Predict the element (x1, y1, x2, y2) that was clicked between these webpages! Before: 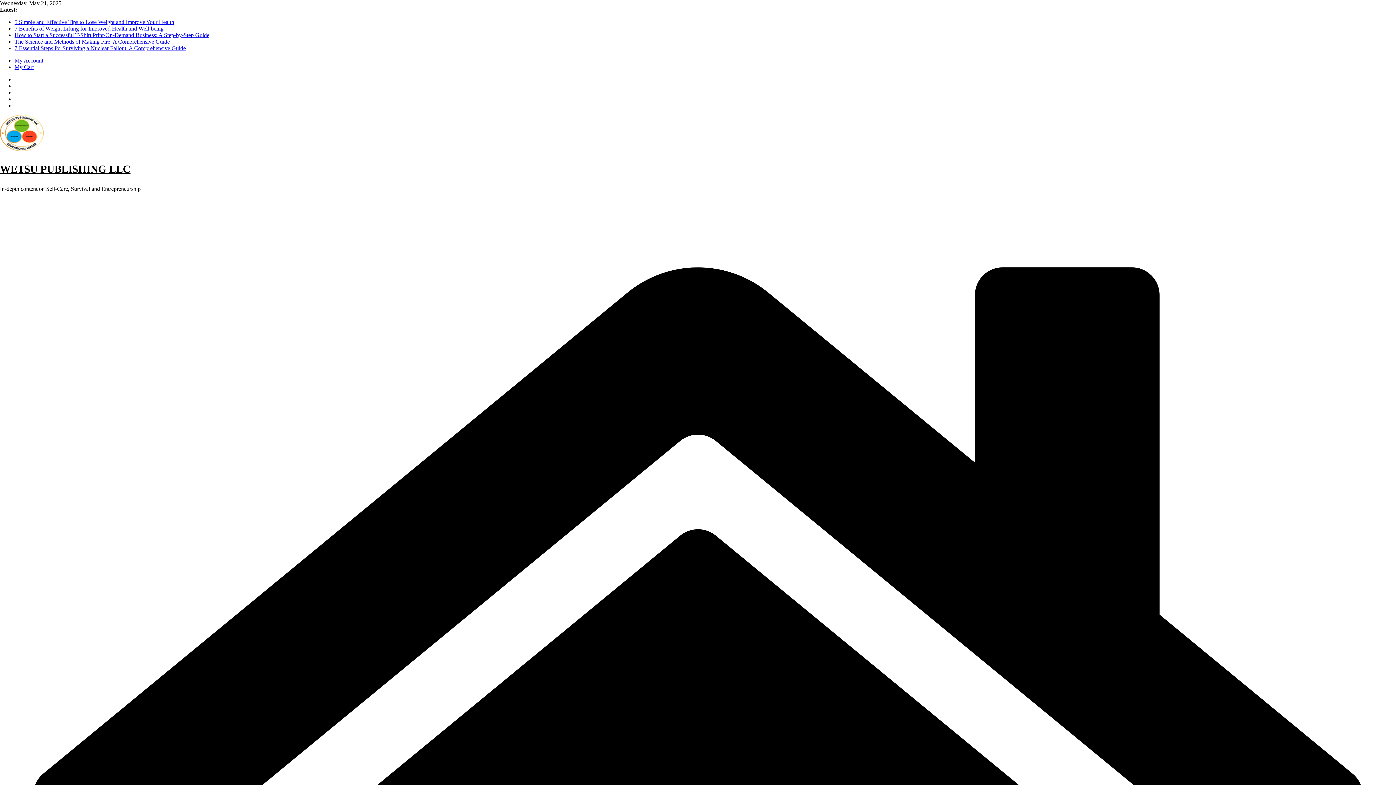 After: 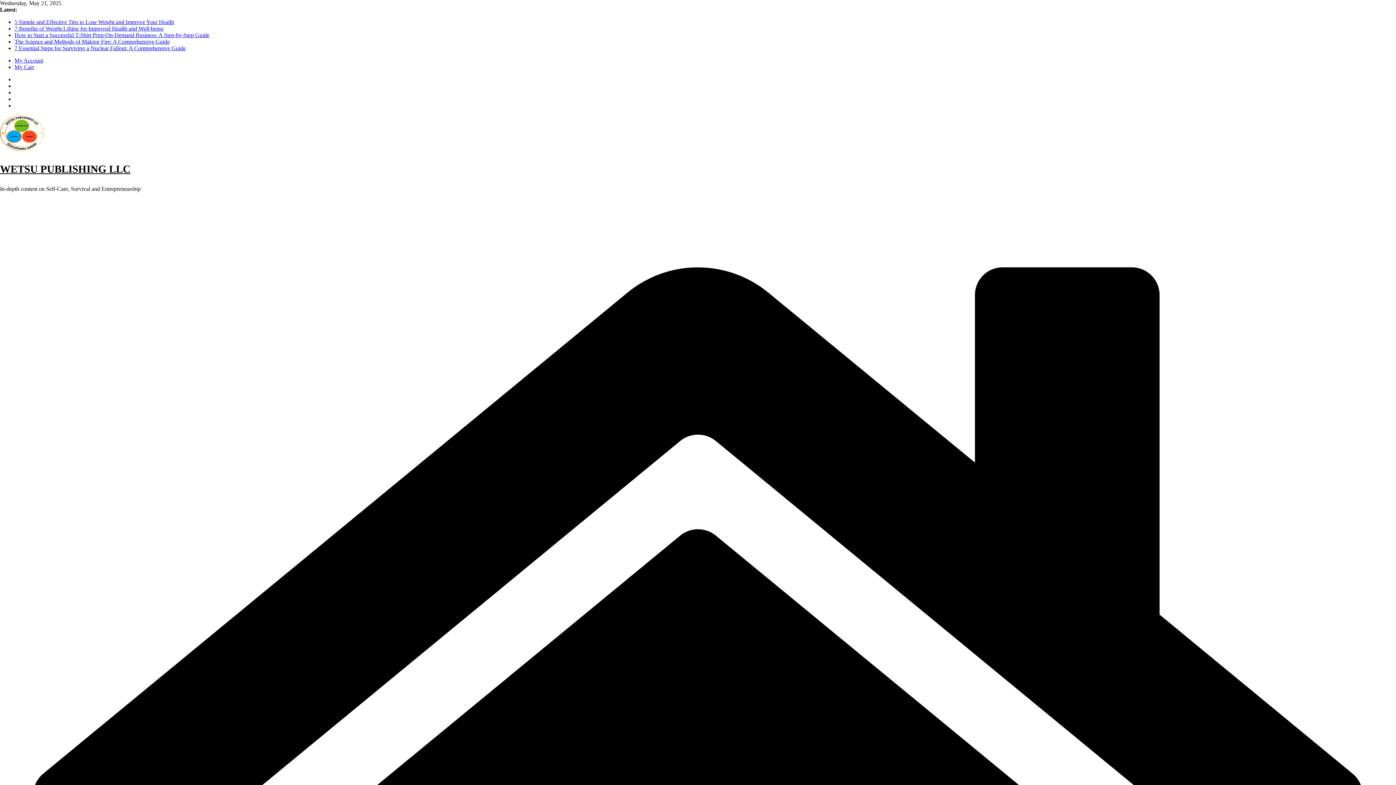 Action: label: How to Start a Successful T-Shirt Print-On-Demand Business: A Step-by-Step Guide bbox: (14, 32, 209, 38)